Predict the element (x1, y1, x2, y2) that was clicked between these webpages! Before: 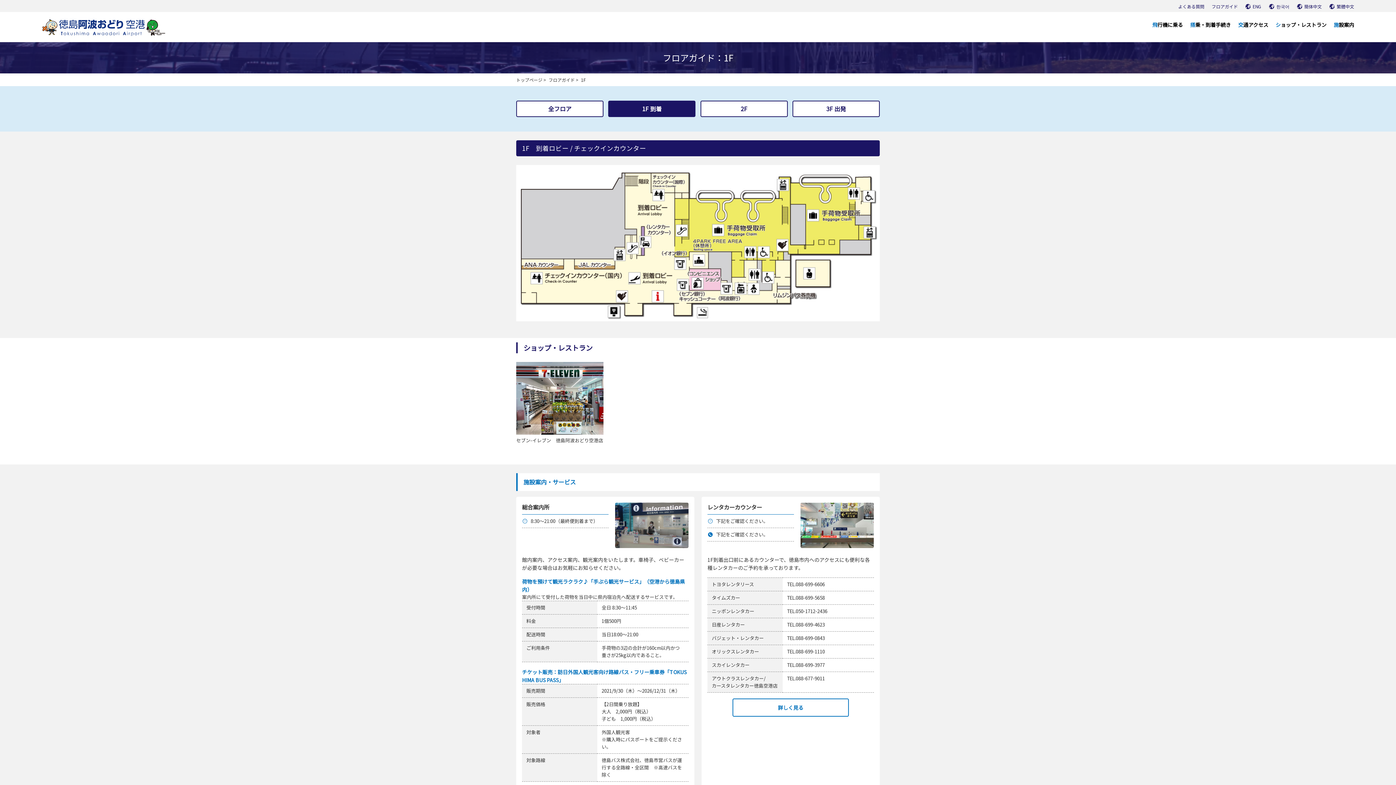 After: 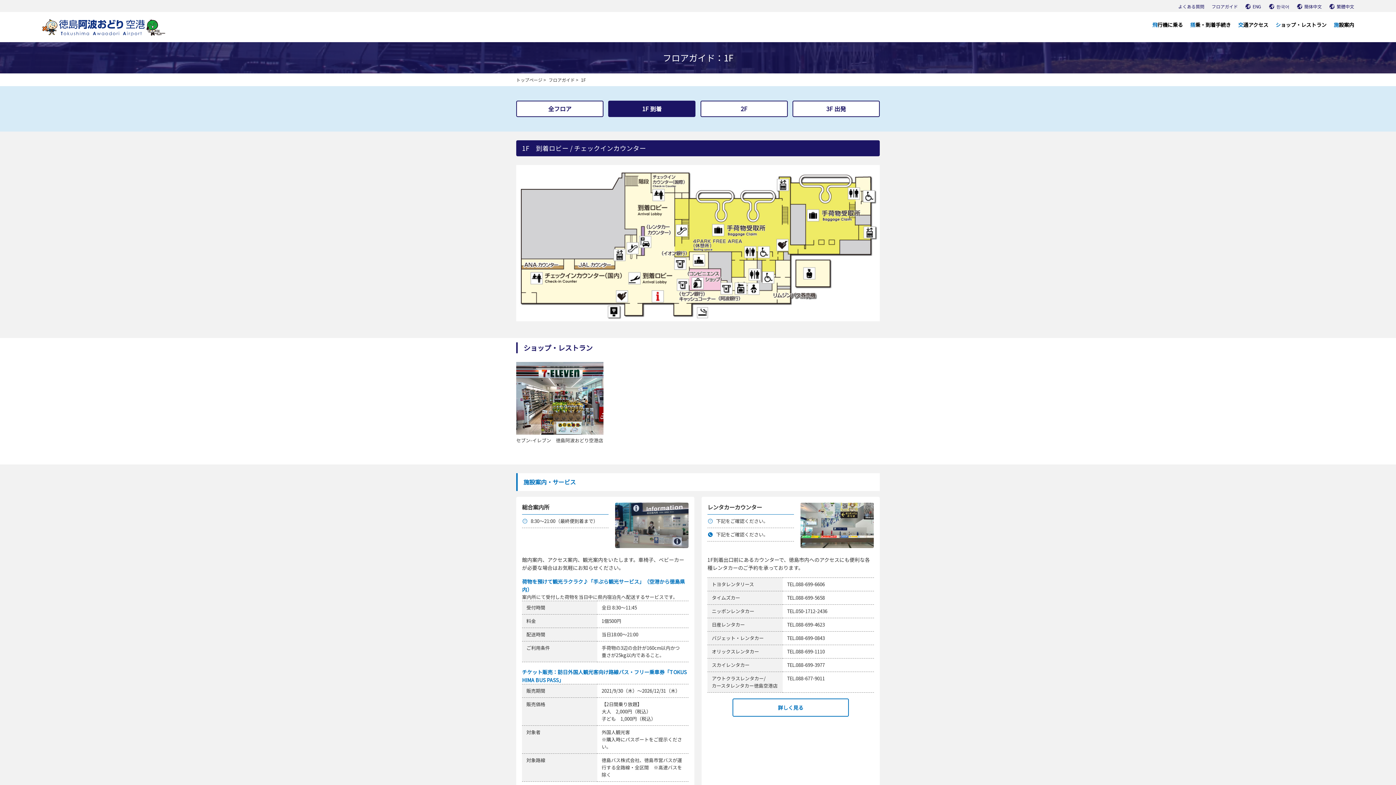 Action: label: 1F 到着 bbox: (608, 100, 695, 117)